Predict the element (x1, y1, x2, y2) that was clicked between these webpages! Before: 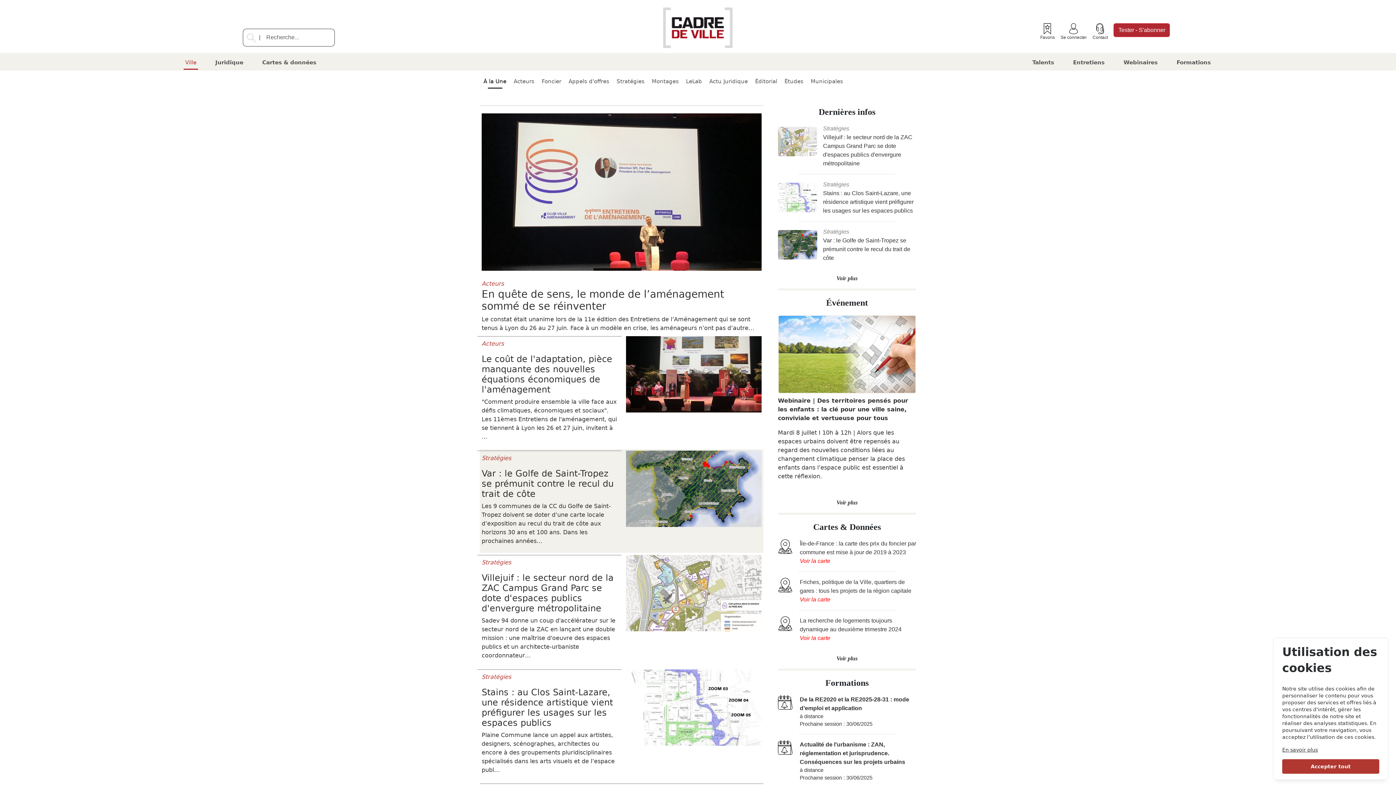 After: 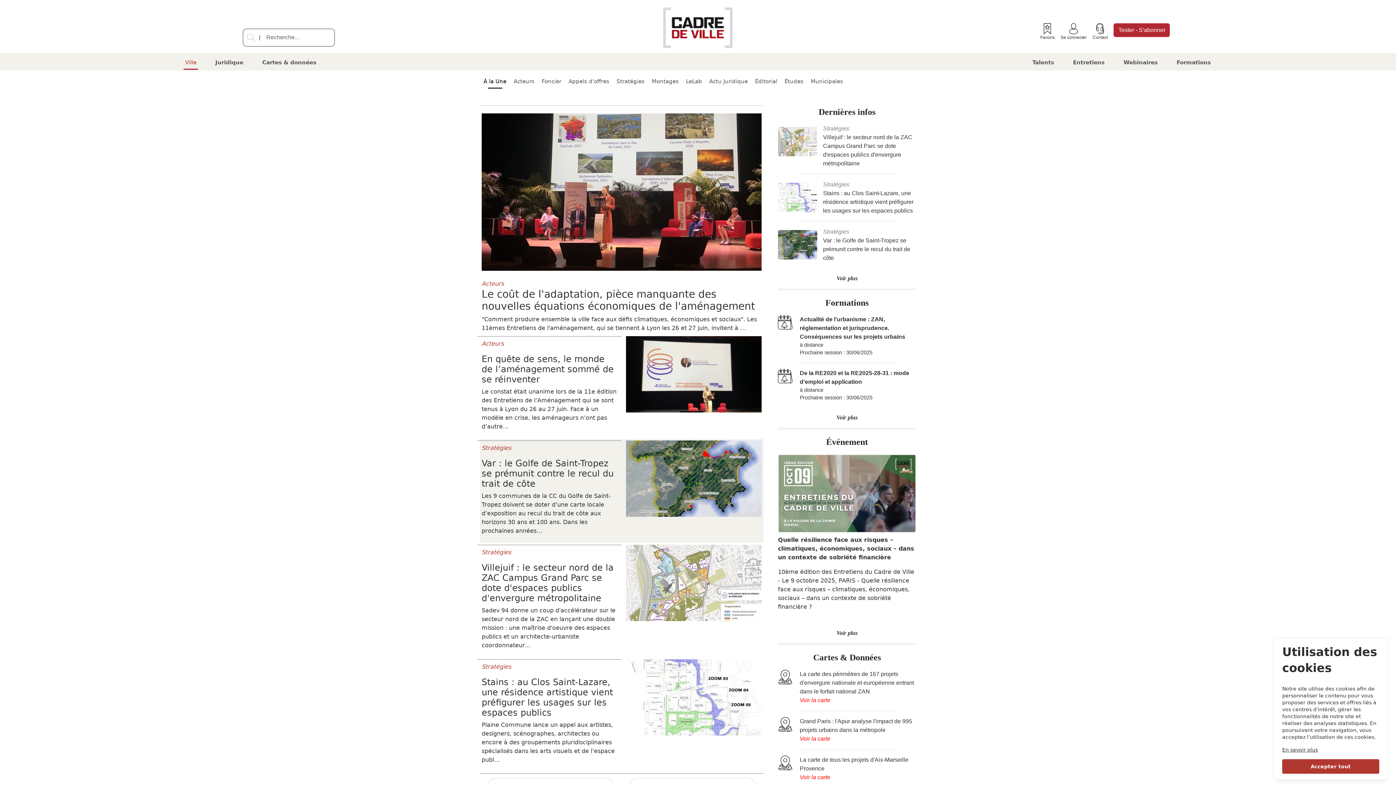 Action: label: Voir plus bbox: (836, 274, 857, 282)